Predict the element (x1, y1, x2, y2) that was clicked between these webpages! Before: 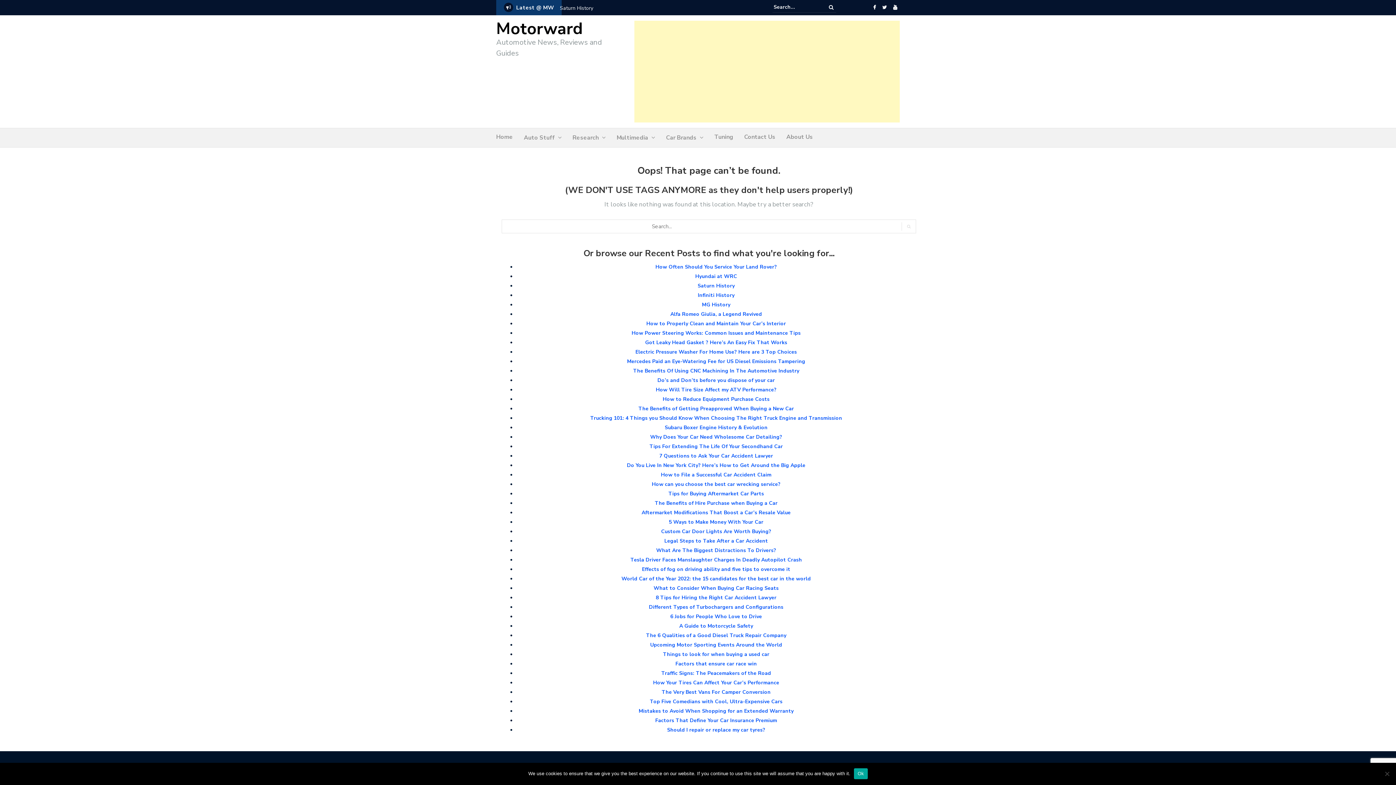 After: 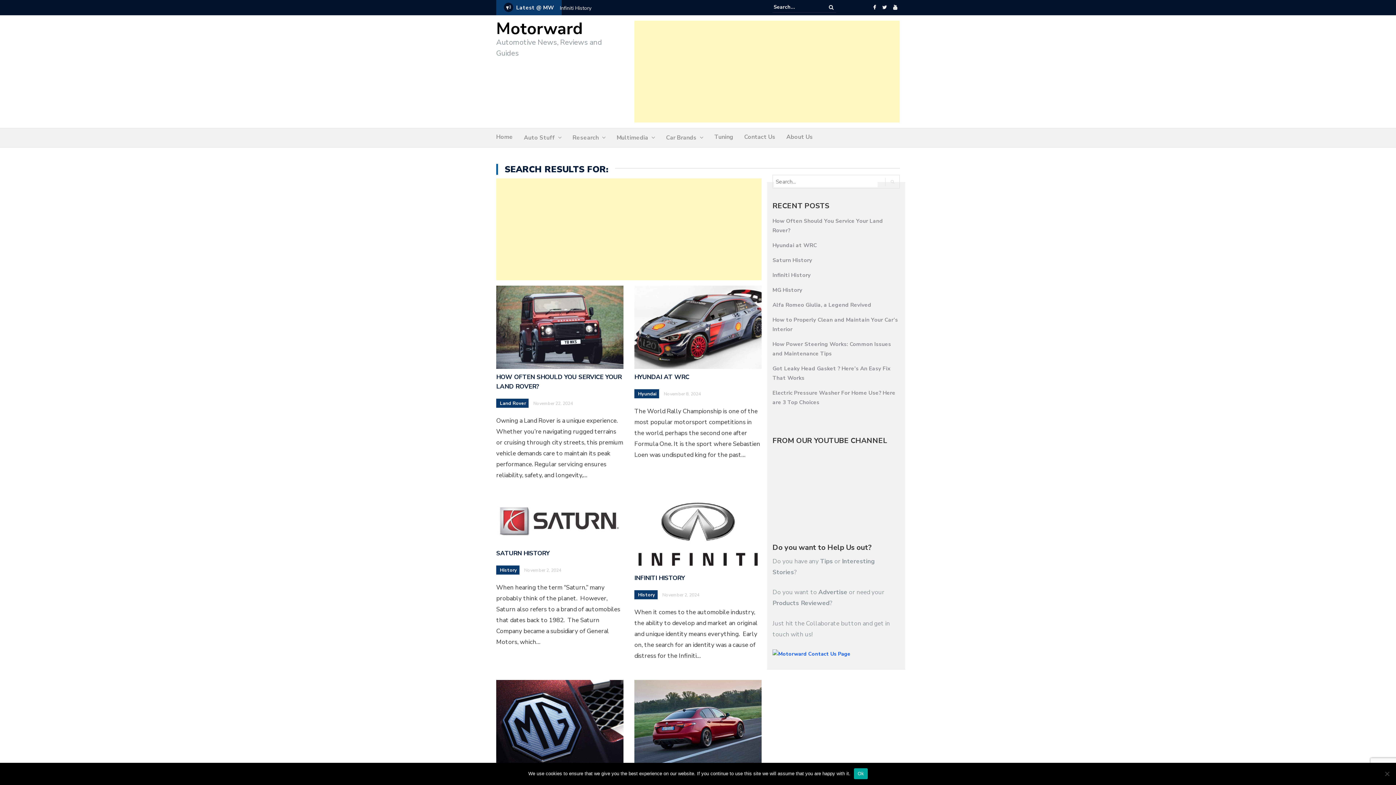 Action: bbox: (824, 2, 838, 12)